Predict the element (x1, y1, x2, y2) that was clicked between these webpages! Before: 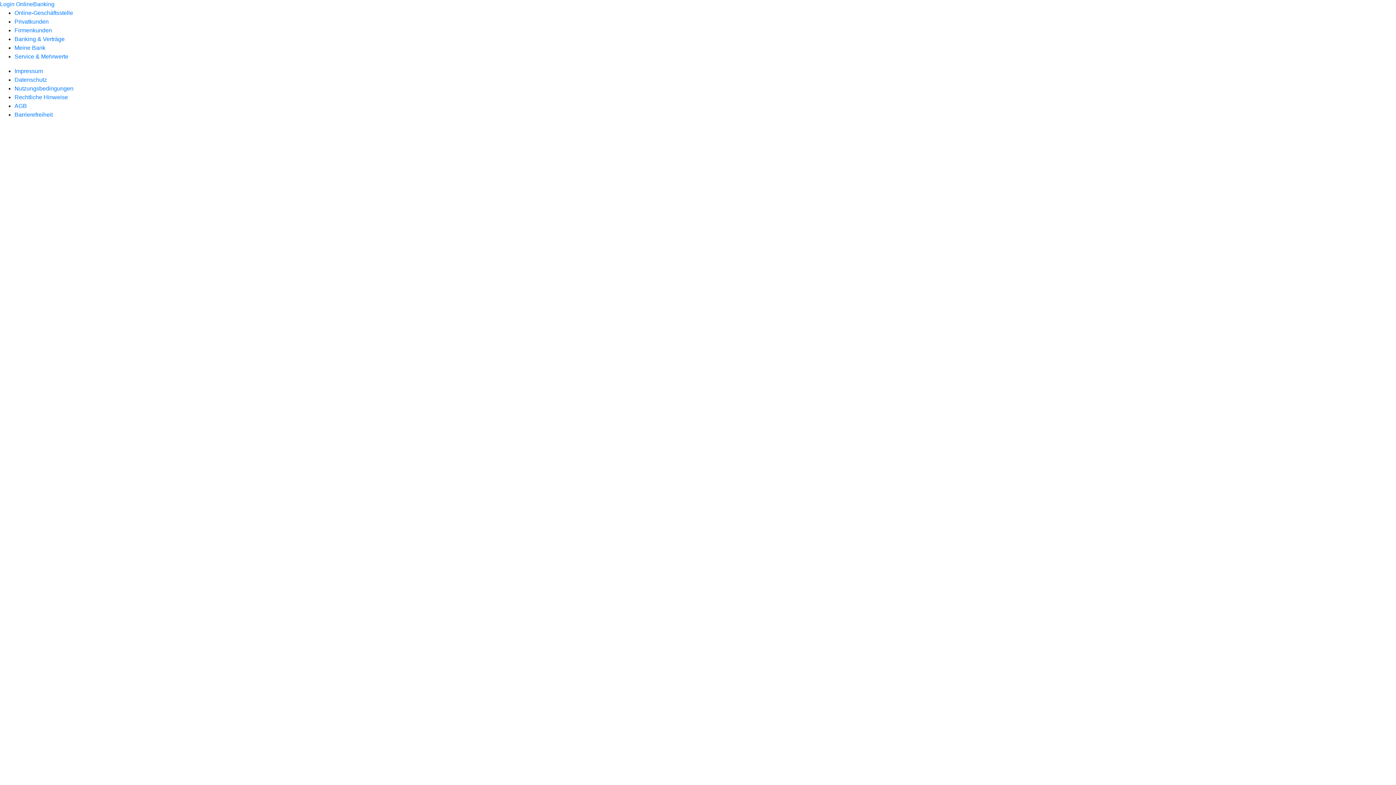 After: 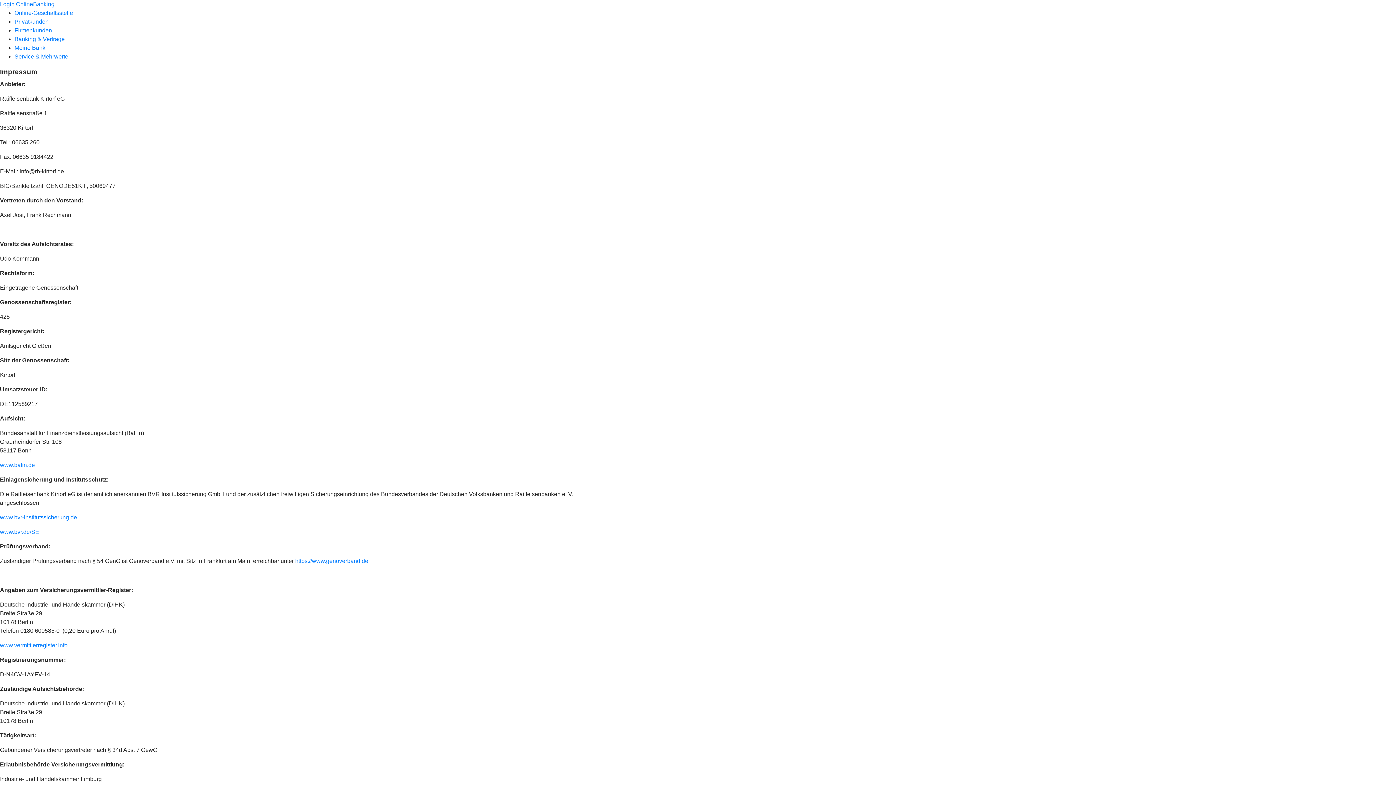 Action: label: Impressum bbox: (14, 68, 42, 74)